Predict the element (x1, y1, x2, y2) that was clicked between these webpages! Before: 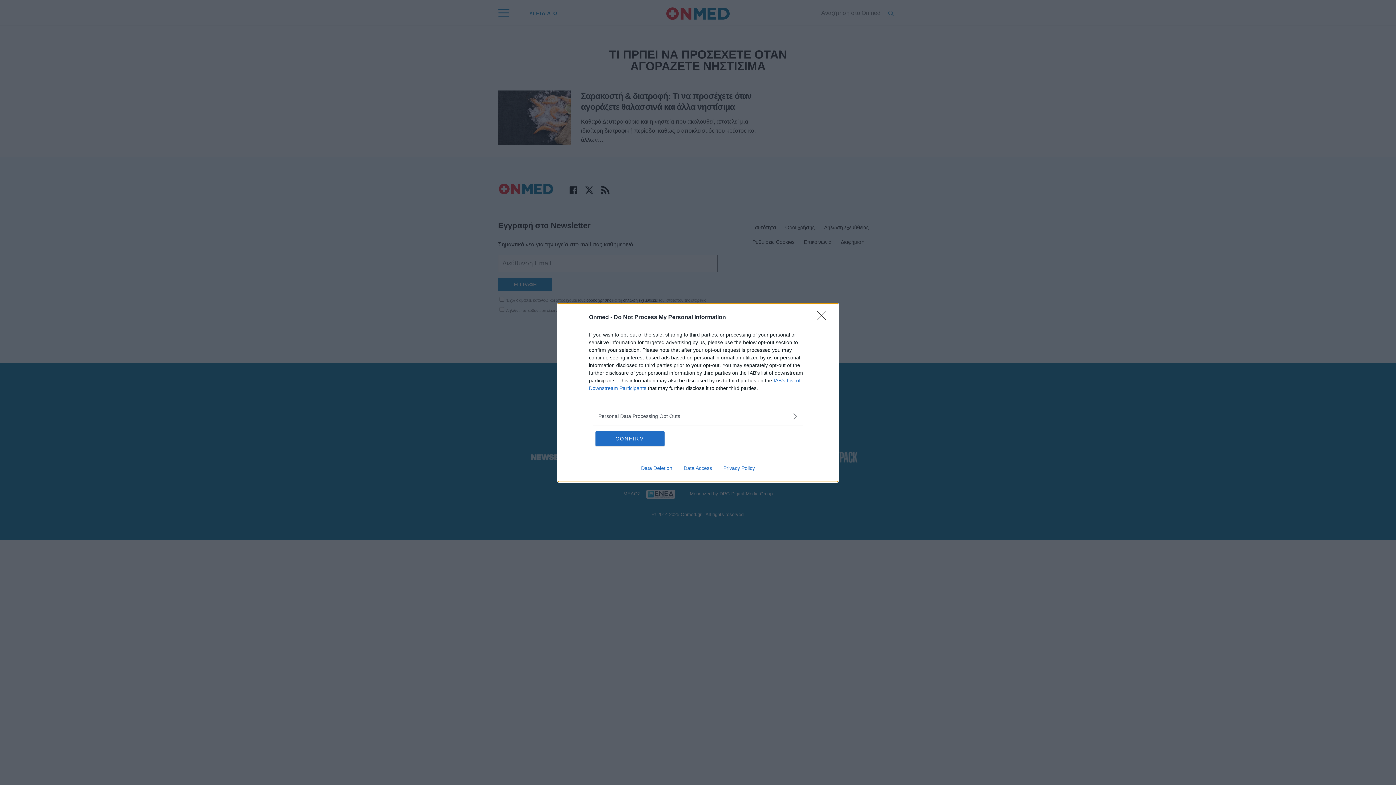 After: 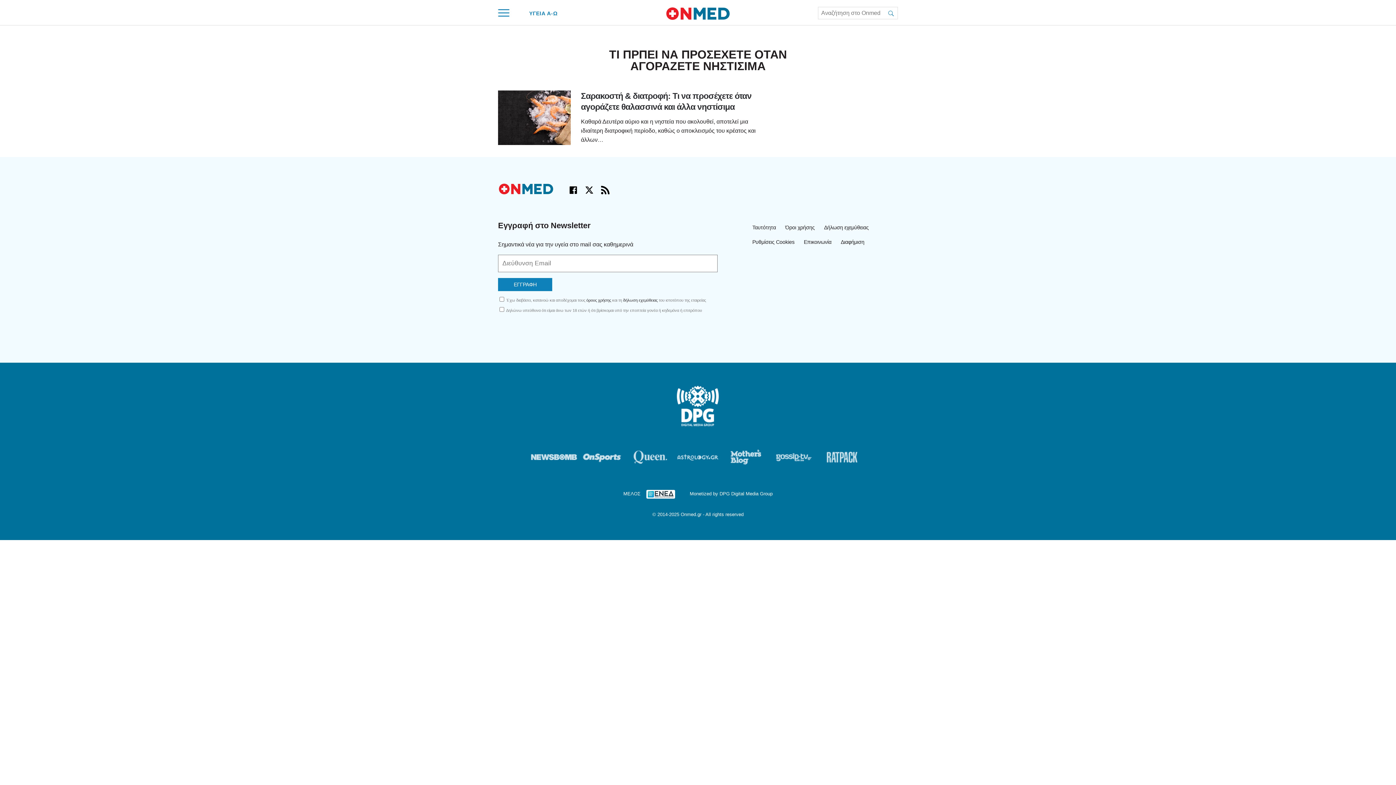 Action: label: Close bbox: (817, 310, 830, 324)